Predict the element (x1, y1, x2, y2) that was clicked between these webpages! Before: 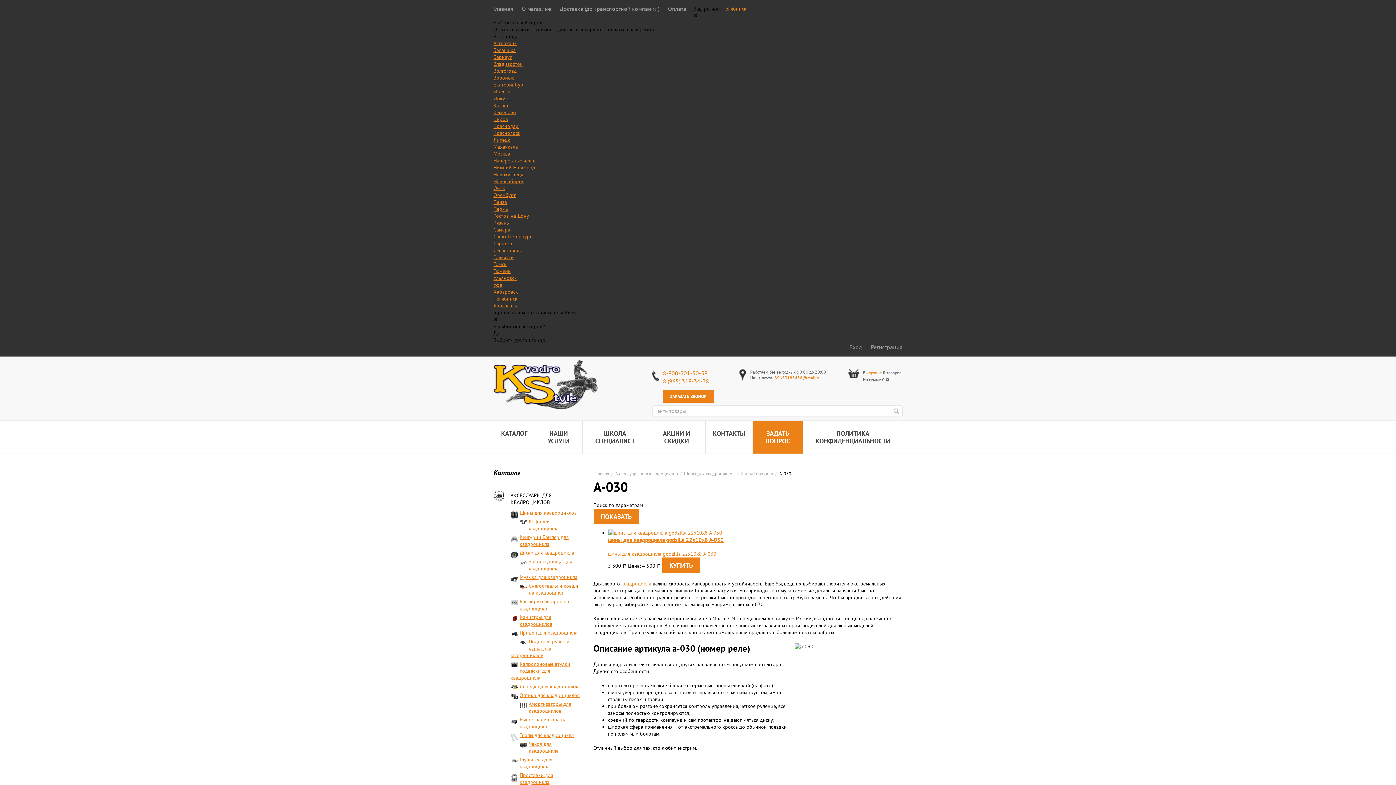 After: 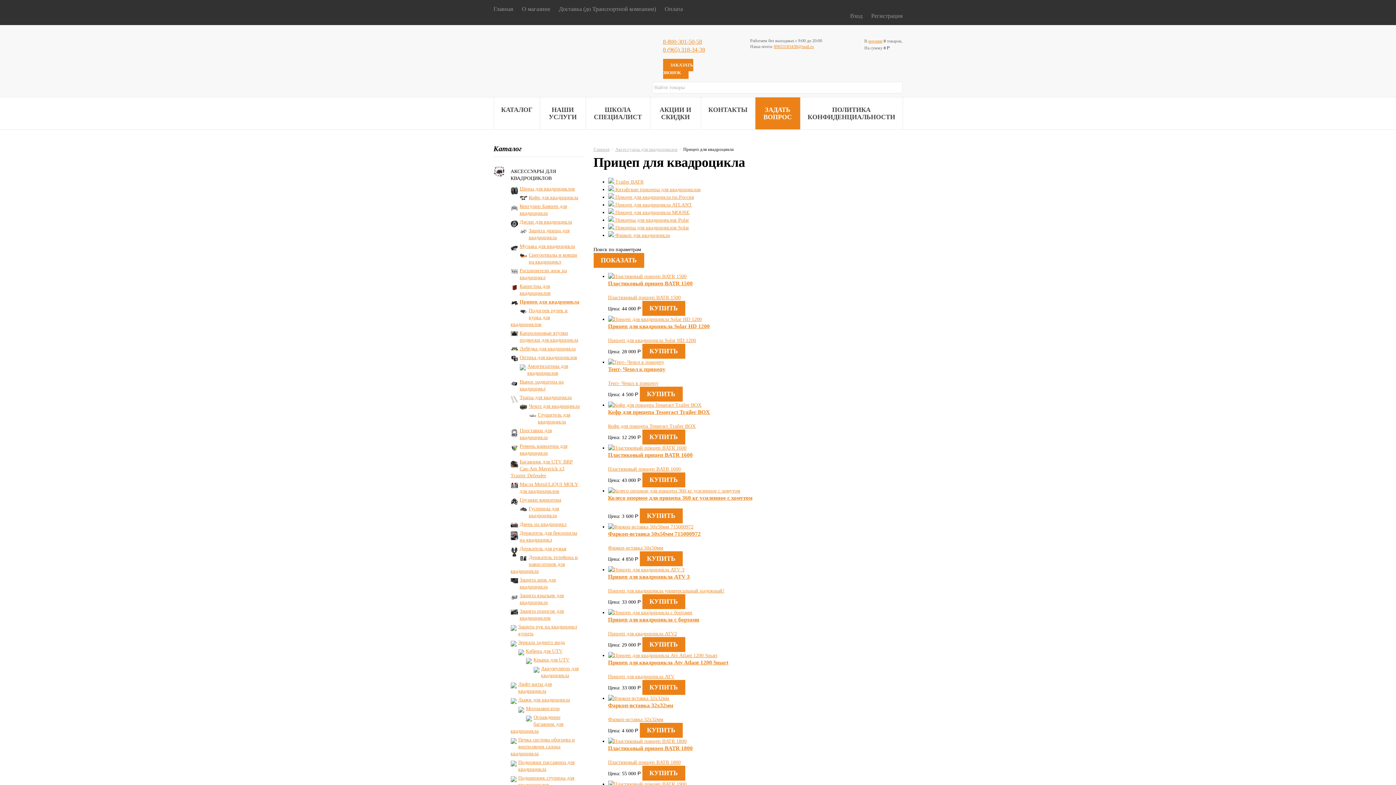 Action: label: Прицеп для квадроцикла bbox: (519, 629, 577, 636)